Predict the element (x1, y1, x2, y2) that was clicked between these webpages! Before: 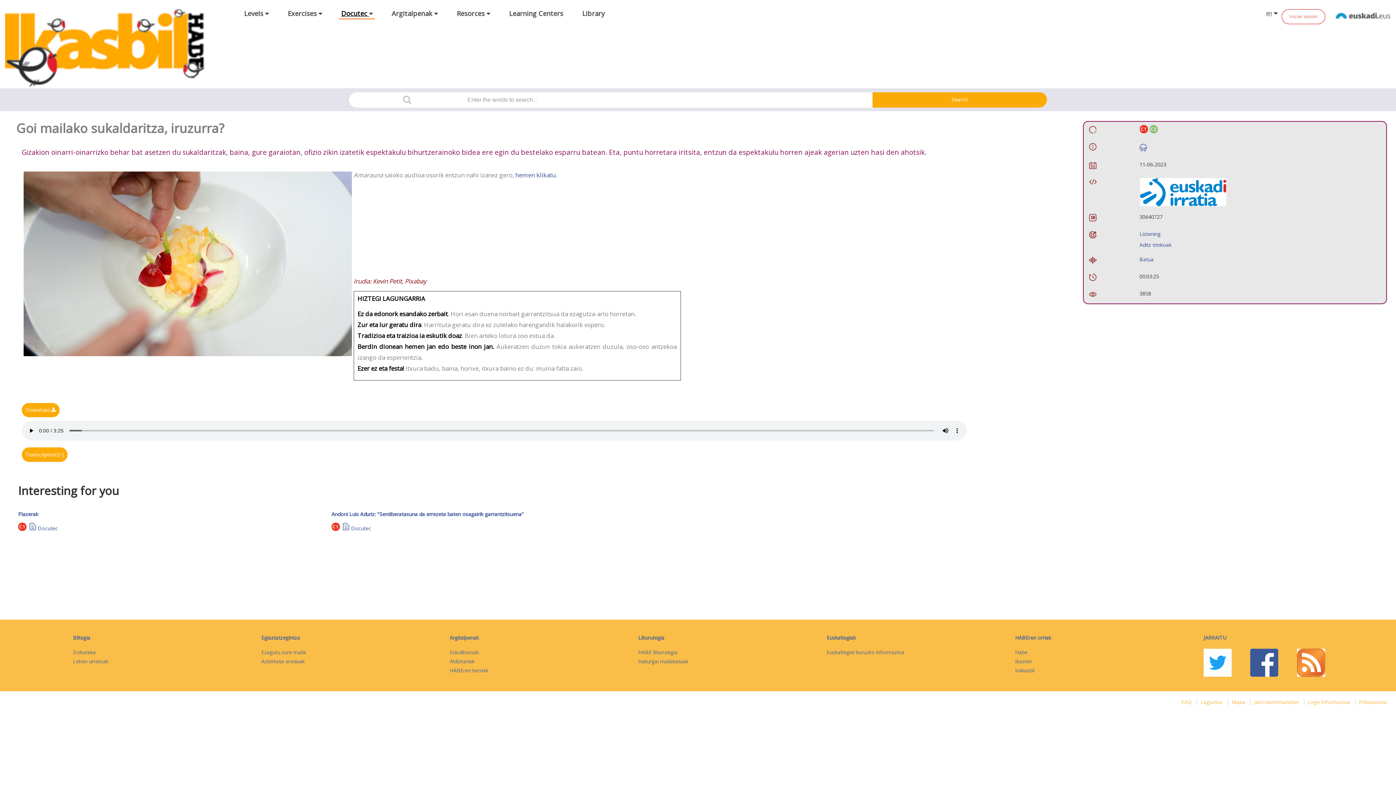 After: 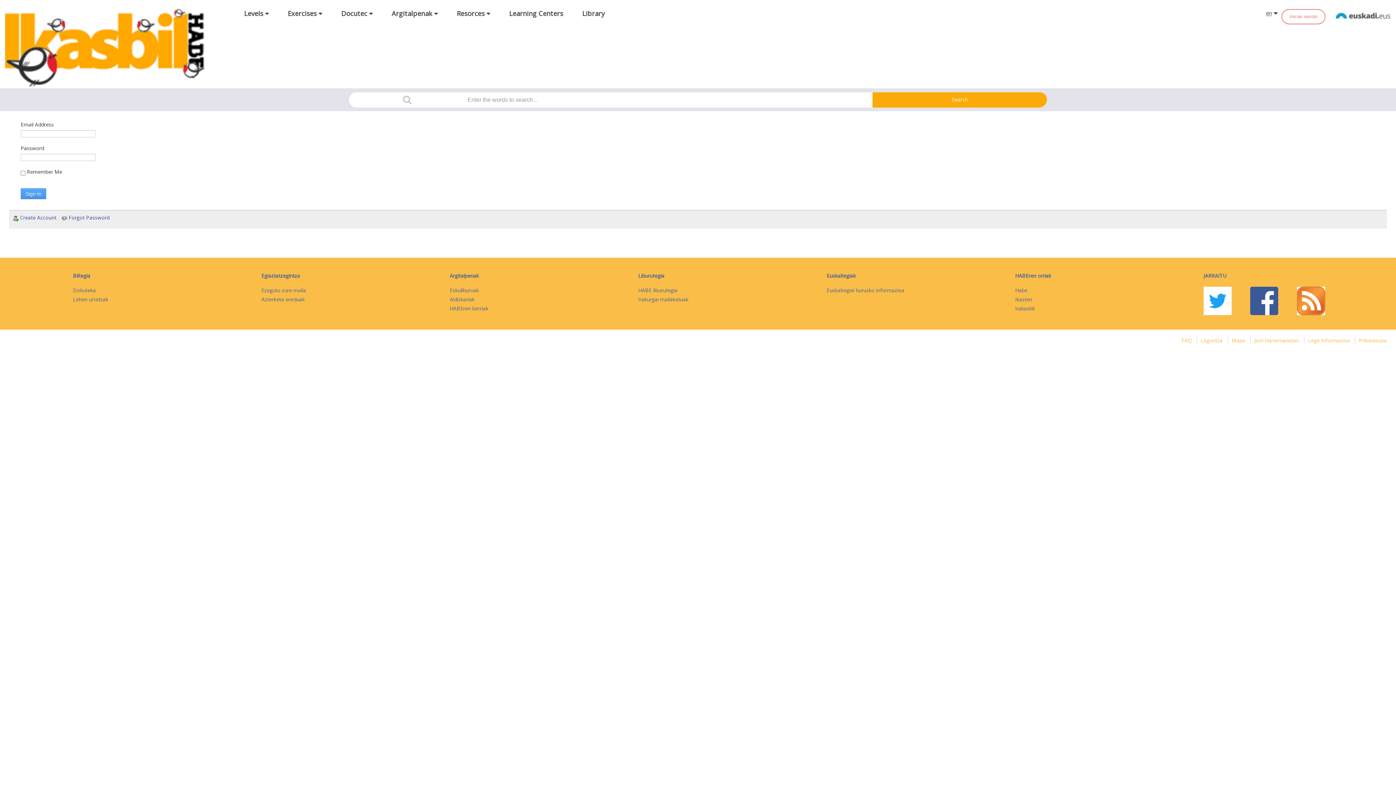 Action: label: Iniciar sesión bbox: (1281, 9, 1325, 24)